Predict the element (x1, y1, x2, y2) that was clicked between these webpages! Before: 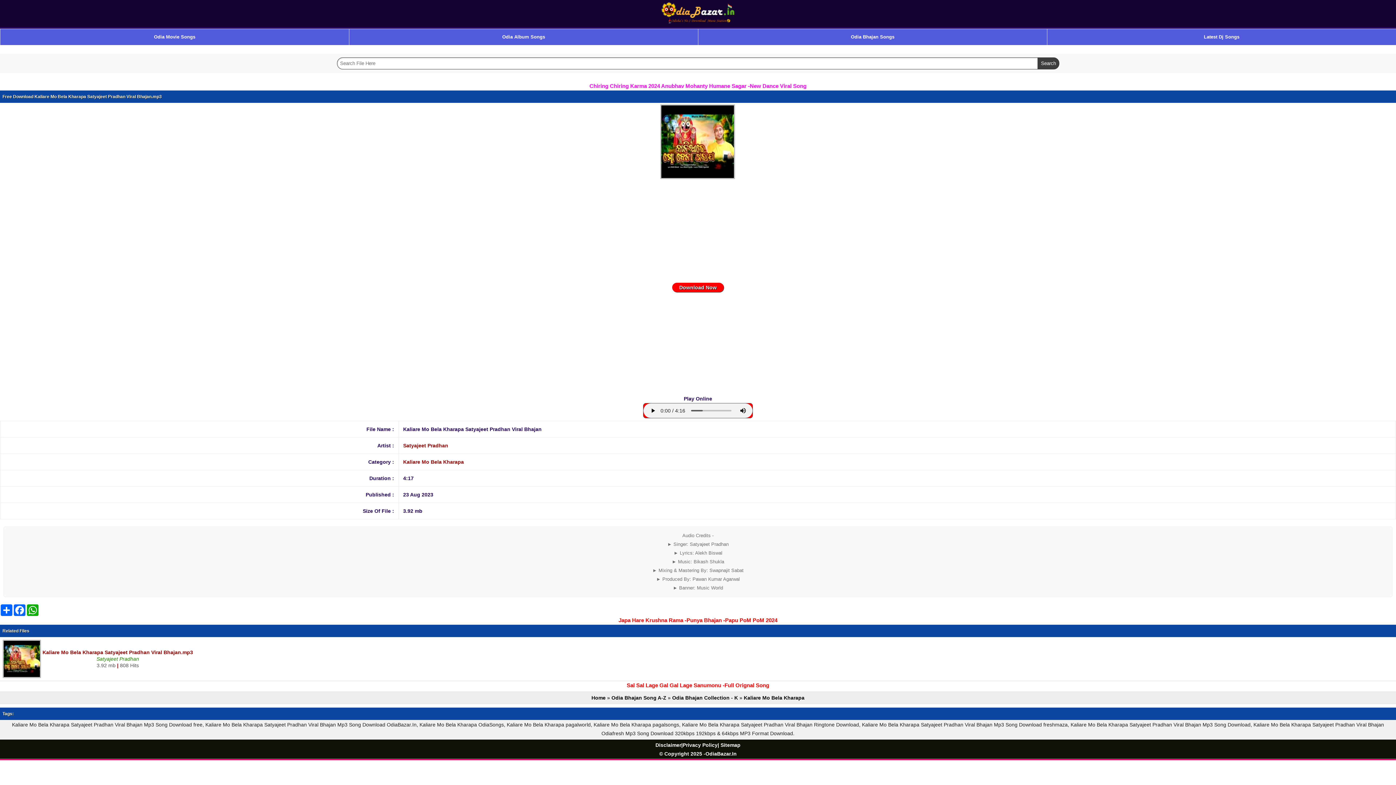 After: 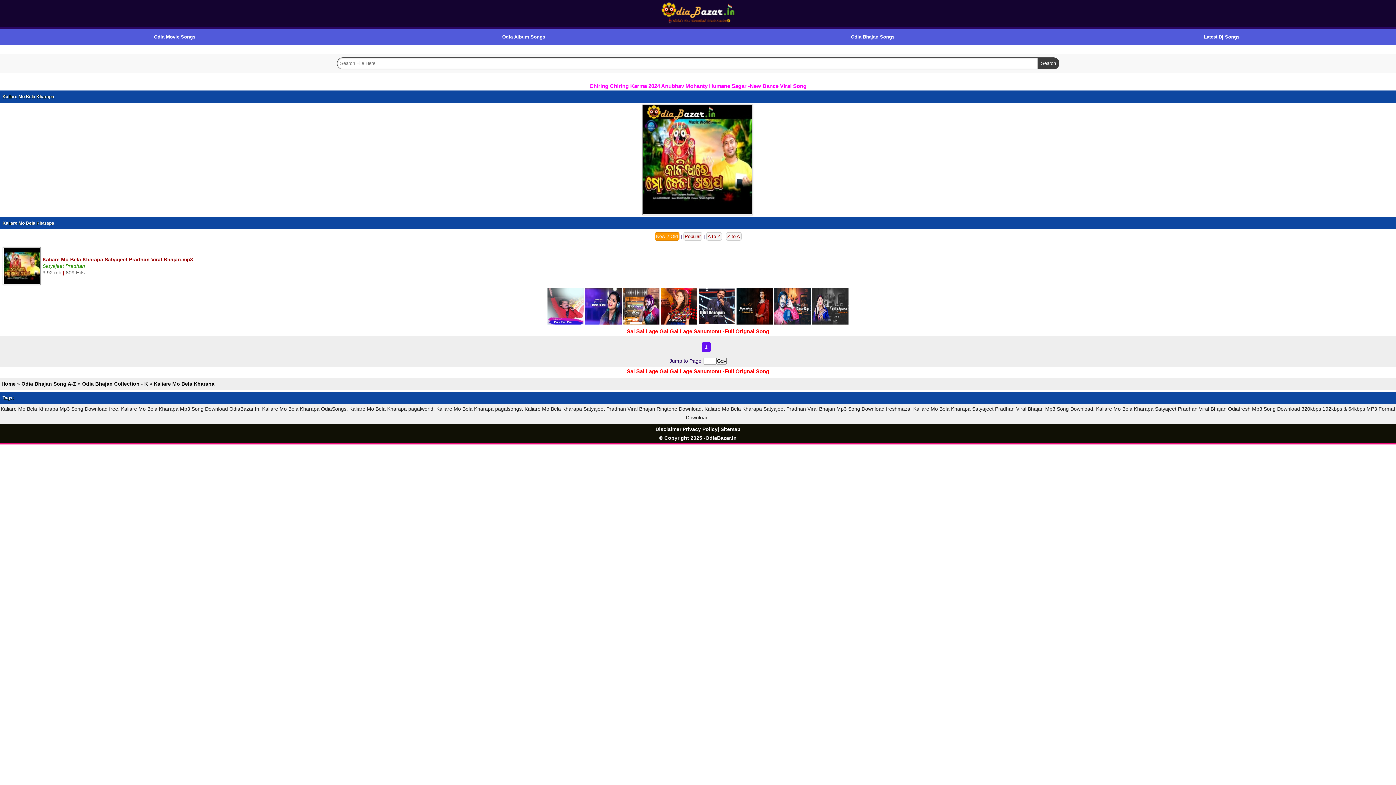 Action: bbox: (744, 695, 804, 701) label: Kaliare Mo Bela Kharapa